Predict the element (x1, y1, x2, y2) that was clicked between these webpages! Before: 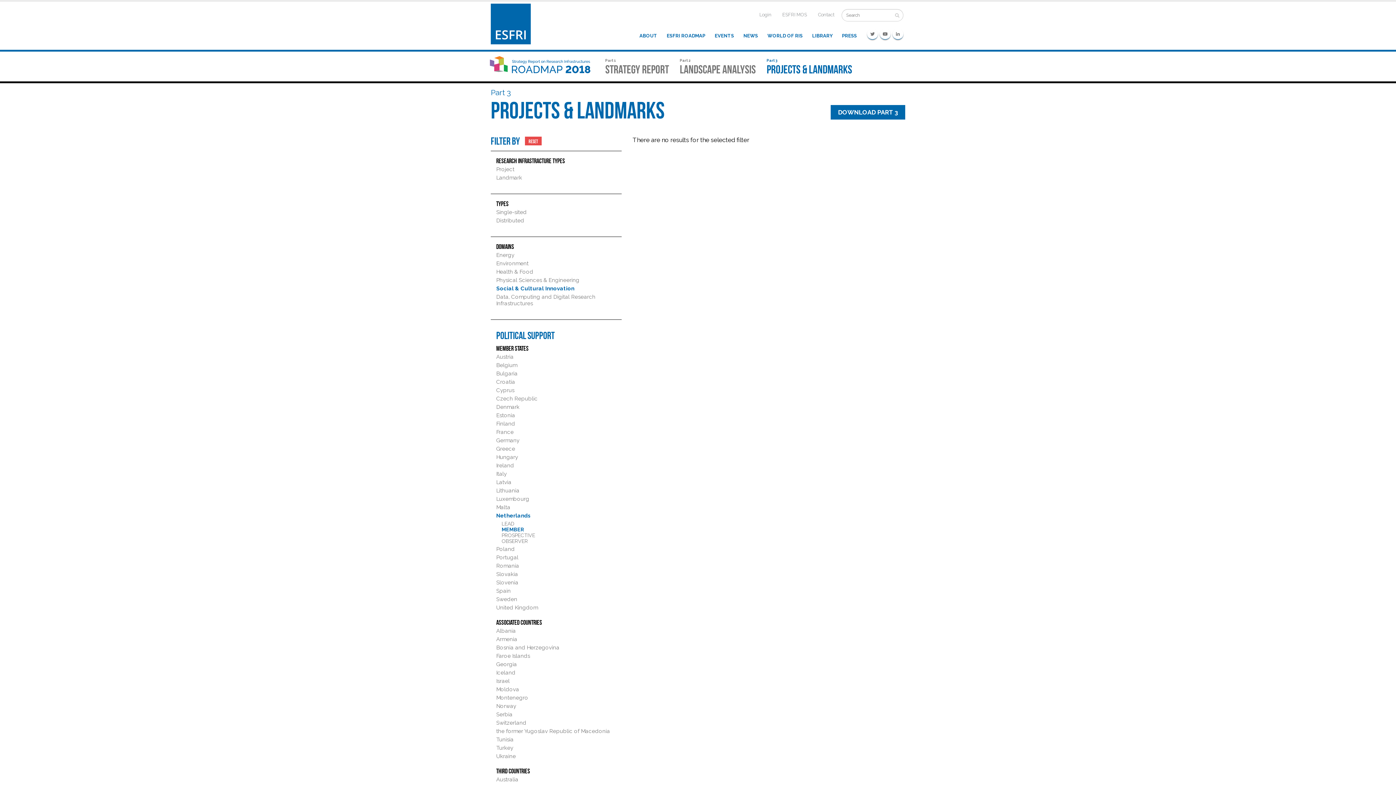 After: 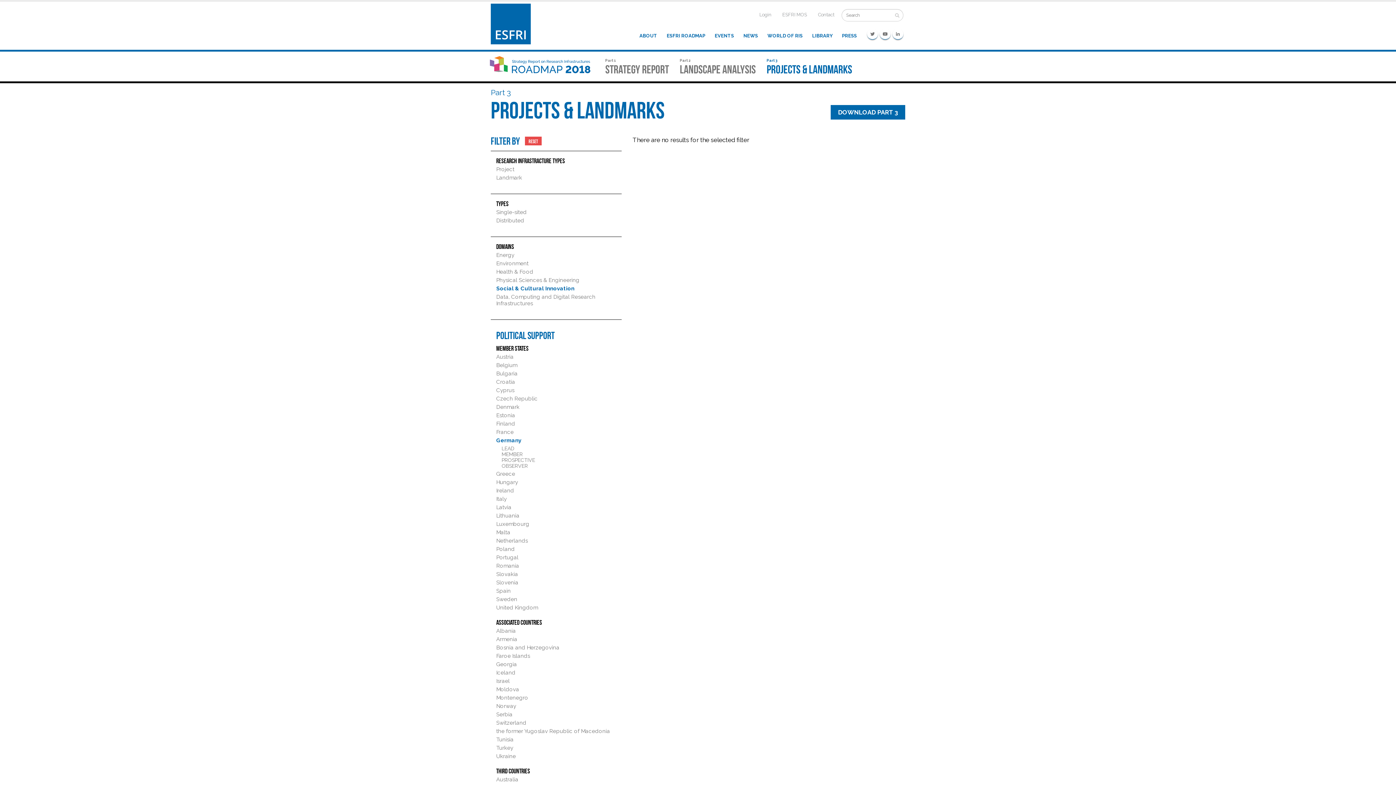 Action: label: Germany bbox: (496, 437, 519, 443)